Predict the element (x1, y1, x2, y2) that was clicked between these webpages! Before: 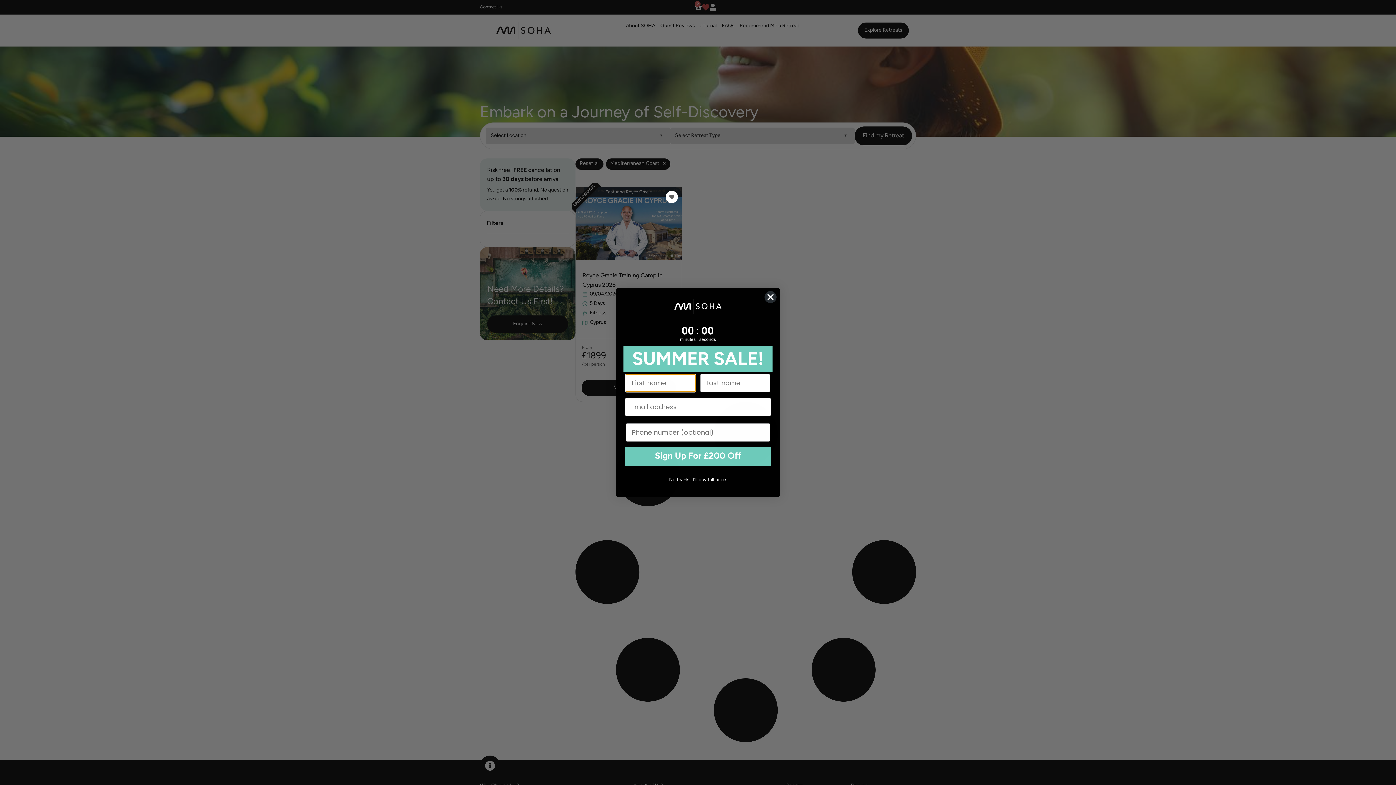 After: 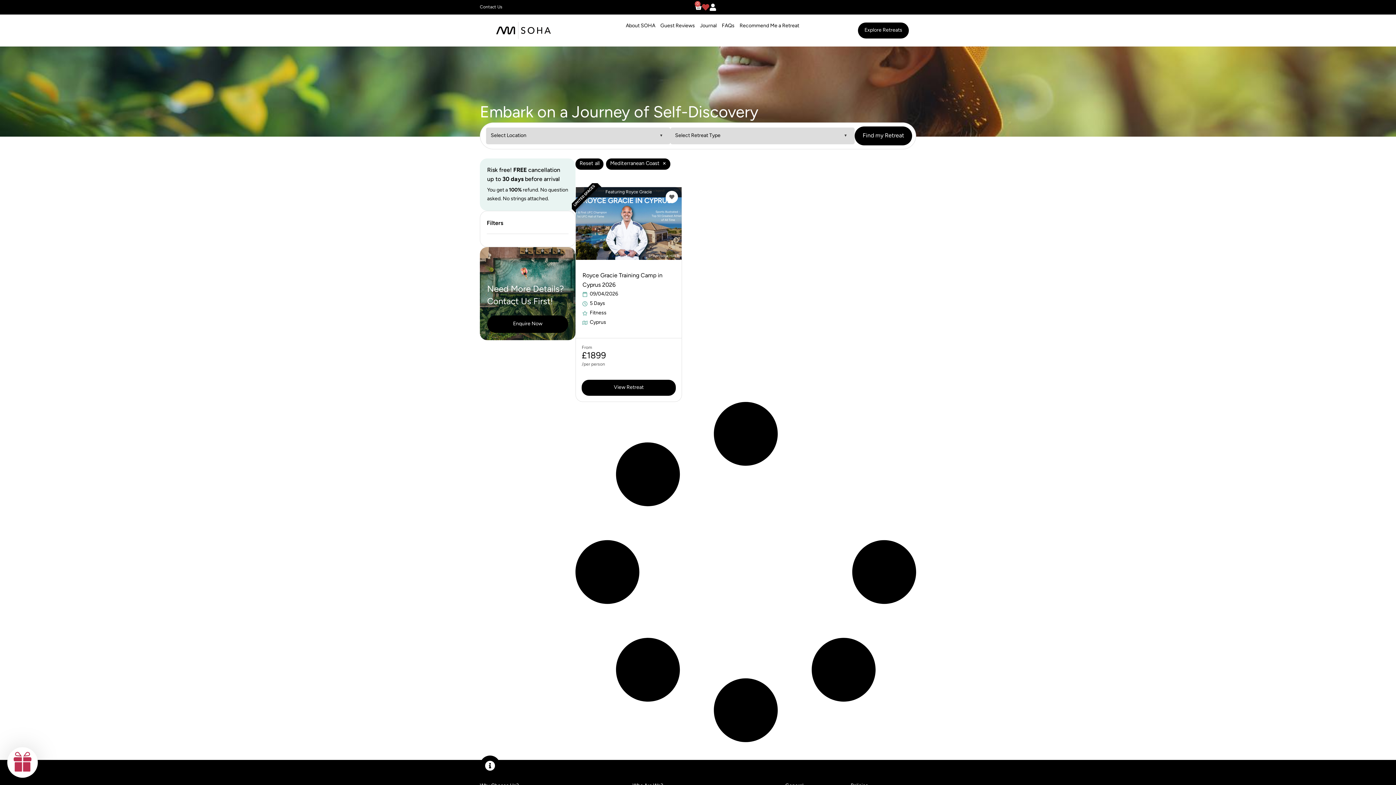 Action: label: No thanks, I'll pay full price. bbox: (625, 473, 771, 486)